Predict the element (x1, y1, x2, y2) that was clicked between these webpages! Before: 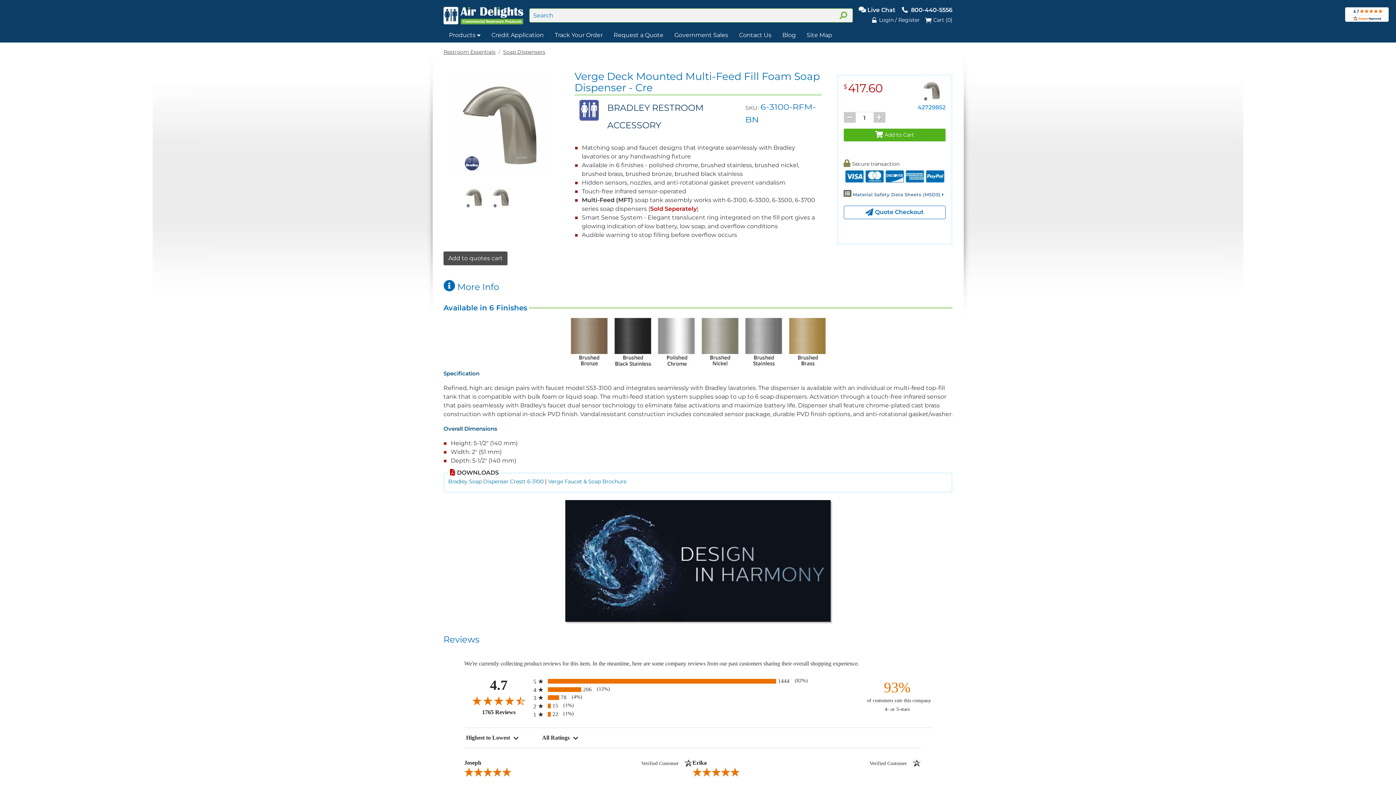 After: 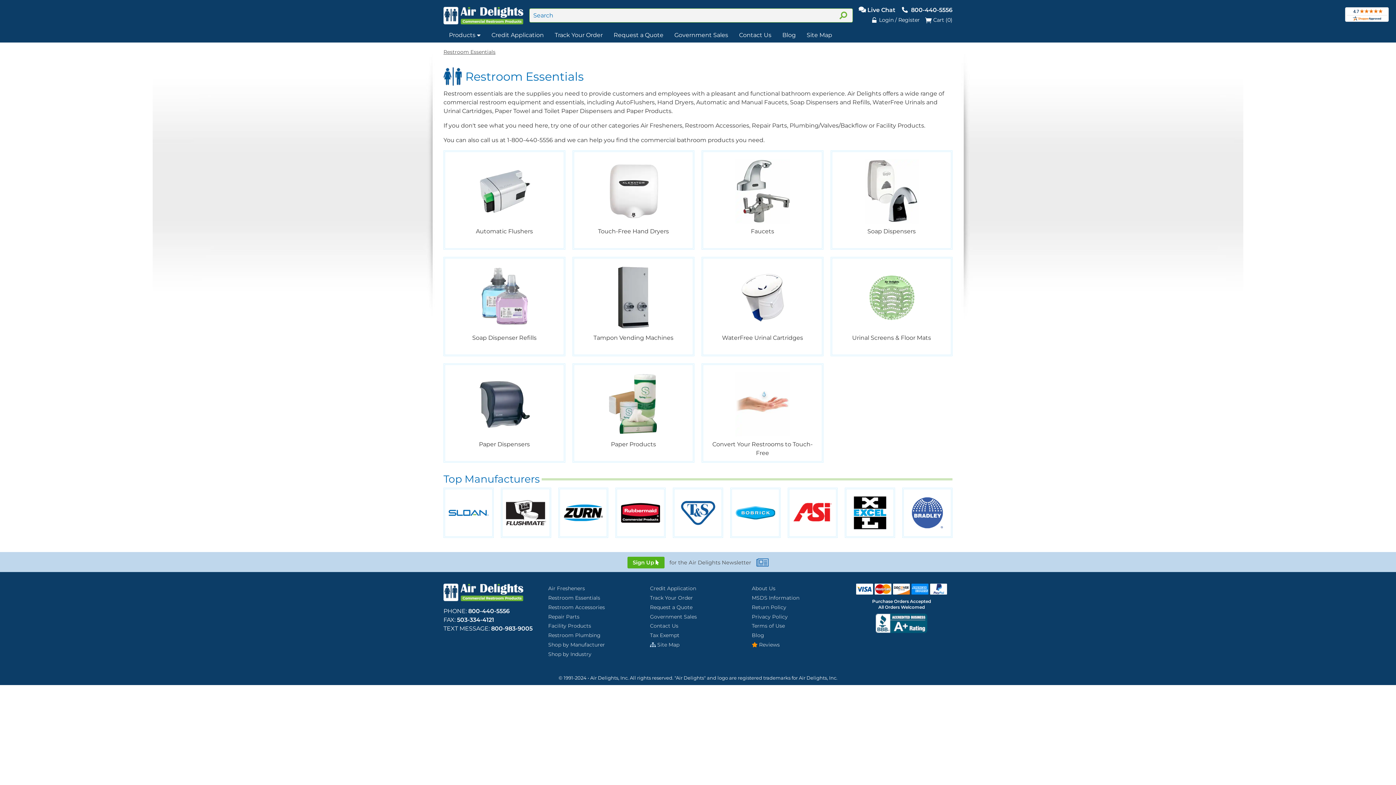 Action: bbox: (443, 48, 495, 55) label: Restroom Essentials